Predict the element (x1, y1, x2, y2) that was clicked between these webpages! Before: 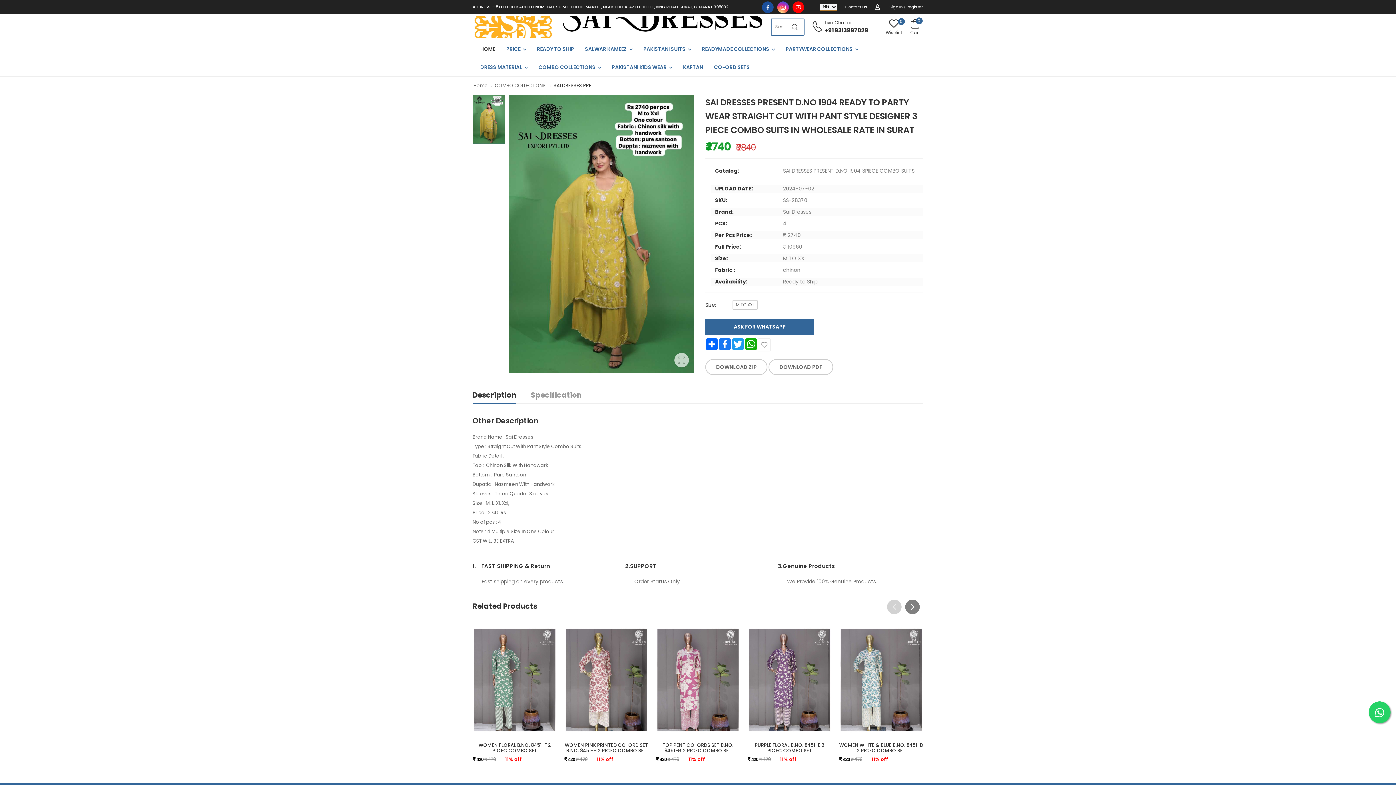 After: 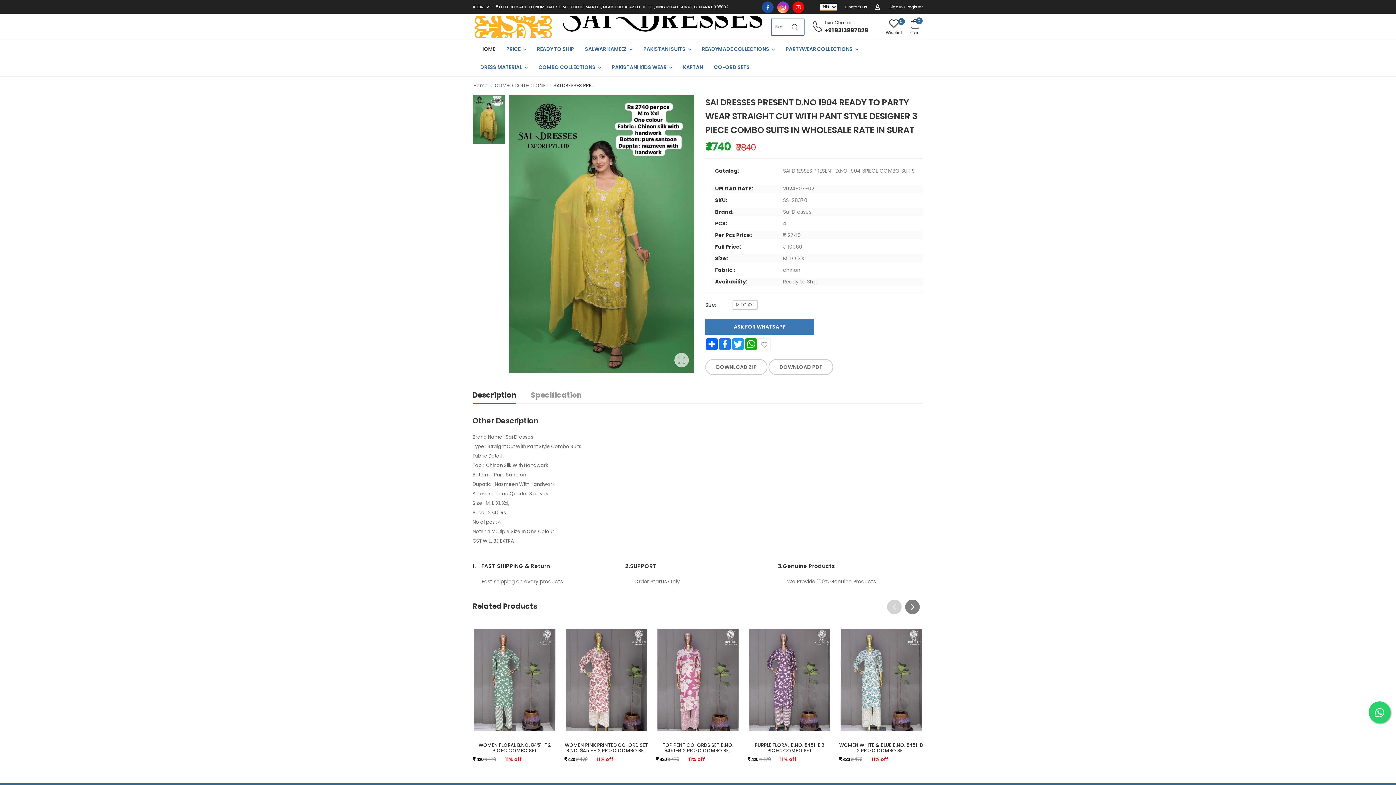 Action: bbox: (705, 324, 814, 330) label: ASK FOR WHATSAPP